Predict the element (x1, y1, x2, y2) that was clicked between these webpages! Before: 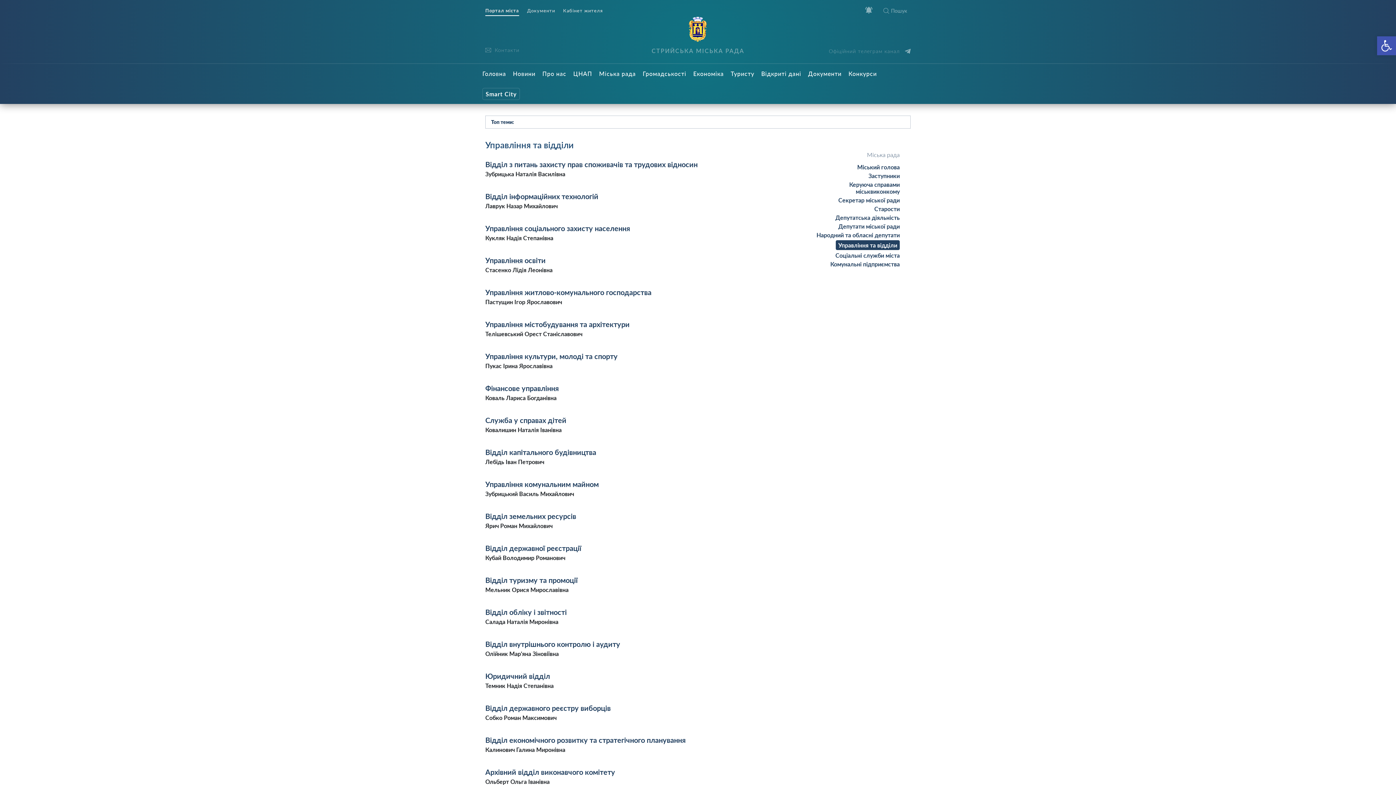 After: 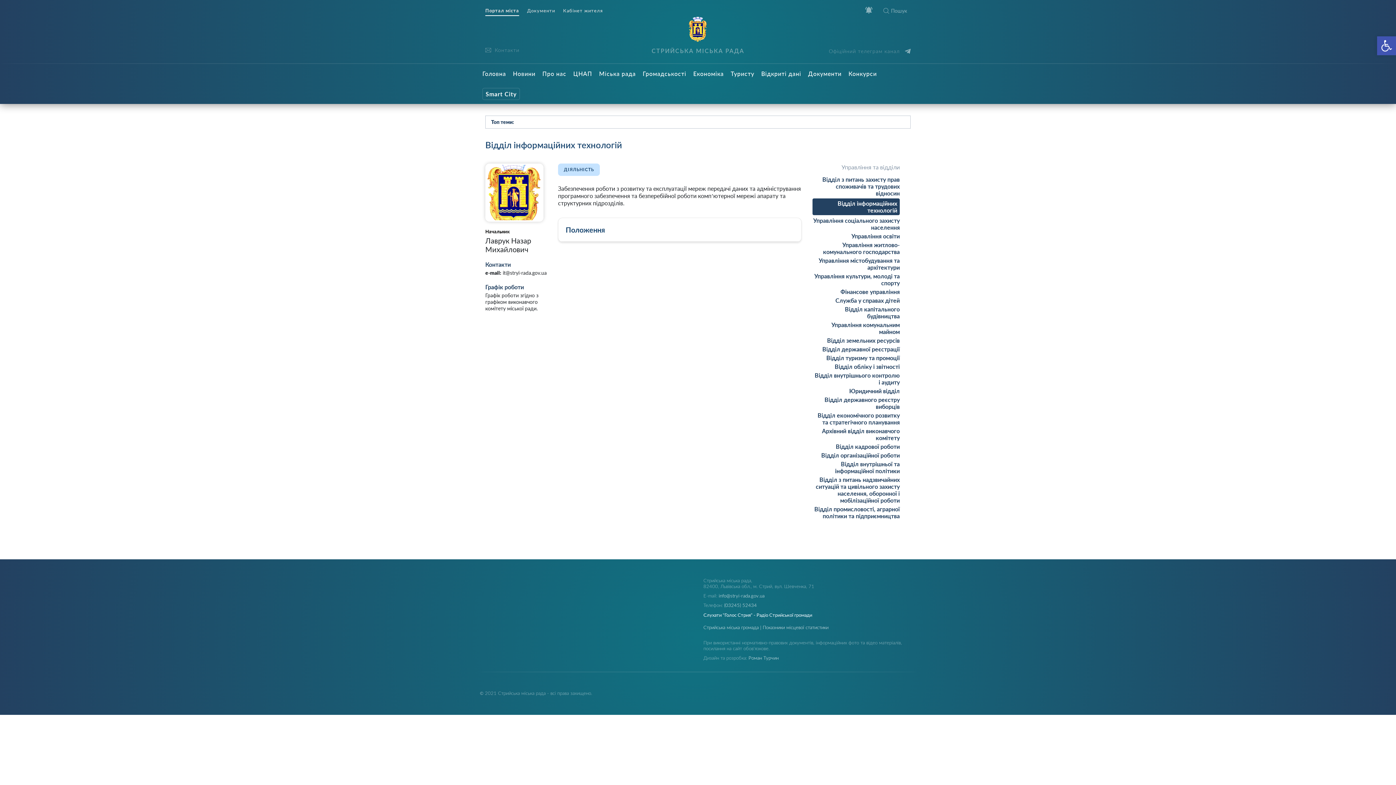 Action: label: Відділ інформаційних технологій bbox: (485, 192, 598, 201)